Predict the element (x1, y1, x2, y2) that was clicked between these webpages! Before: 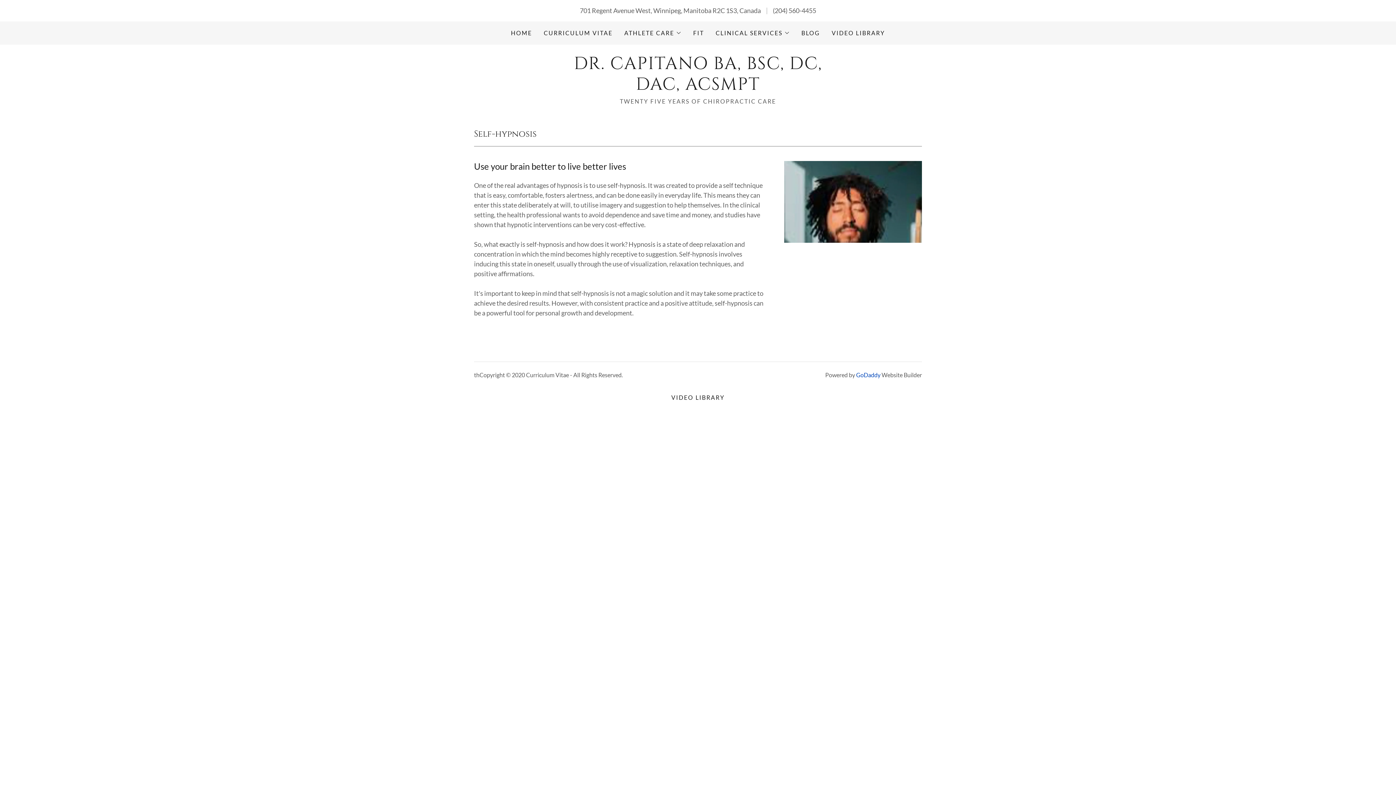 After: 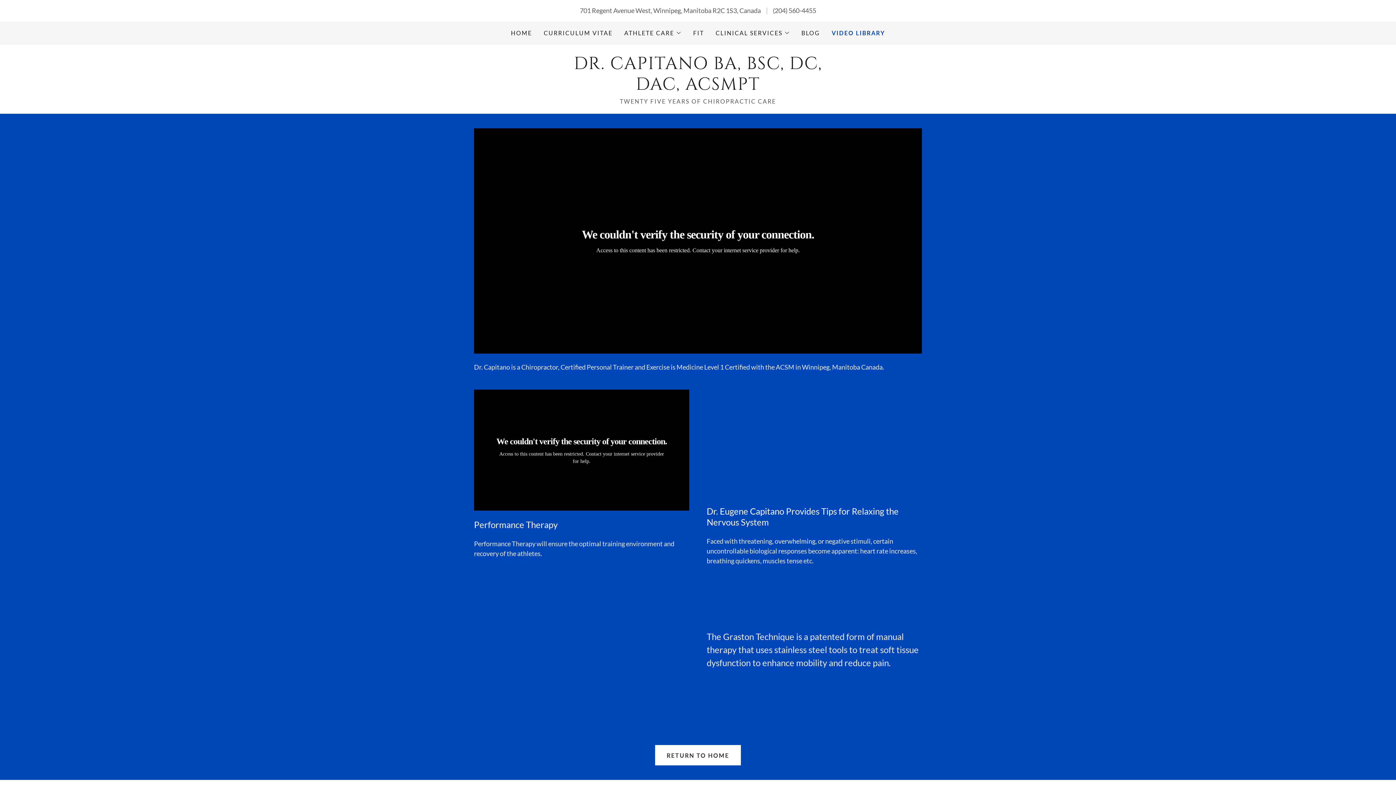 Action: label: VIDEO LIBRARY bbox: (668, 391, 727, 404)